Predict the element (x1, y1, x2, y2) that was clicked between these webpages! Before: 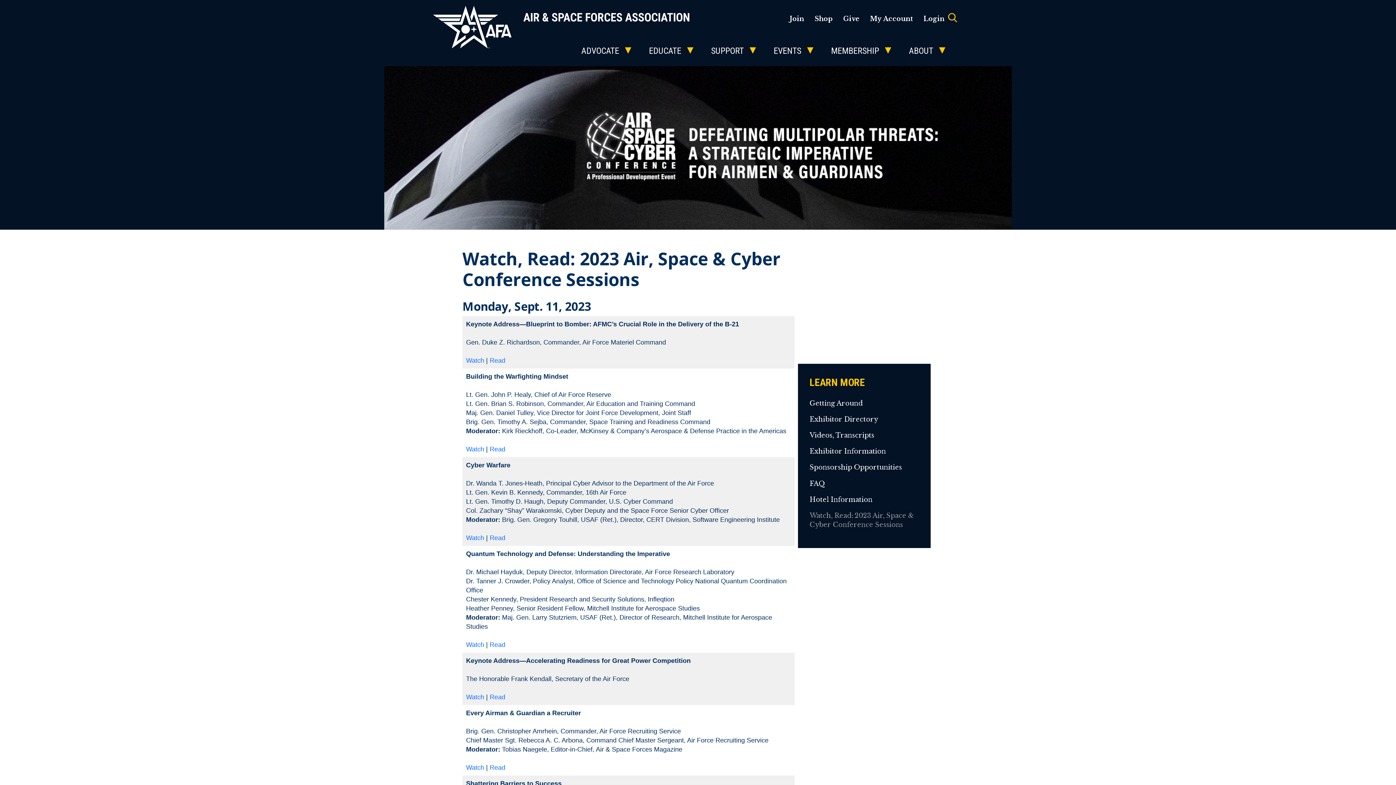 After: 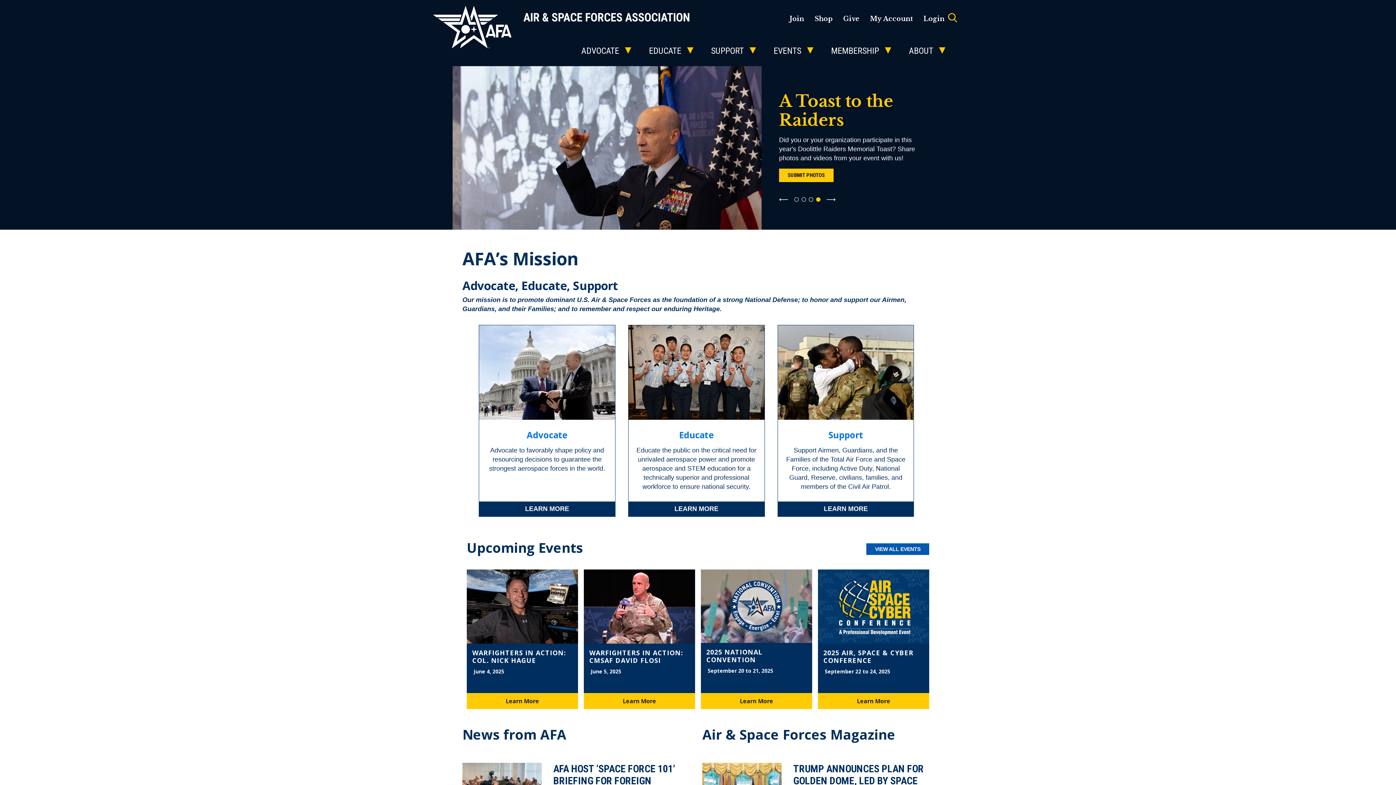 Action: bbox: (433, 23, 511, 30)